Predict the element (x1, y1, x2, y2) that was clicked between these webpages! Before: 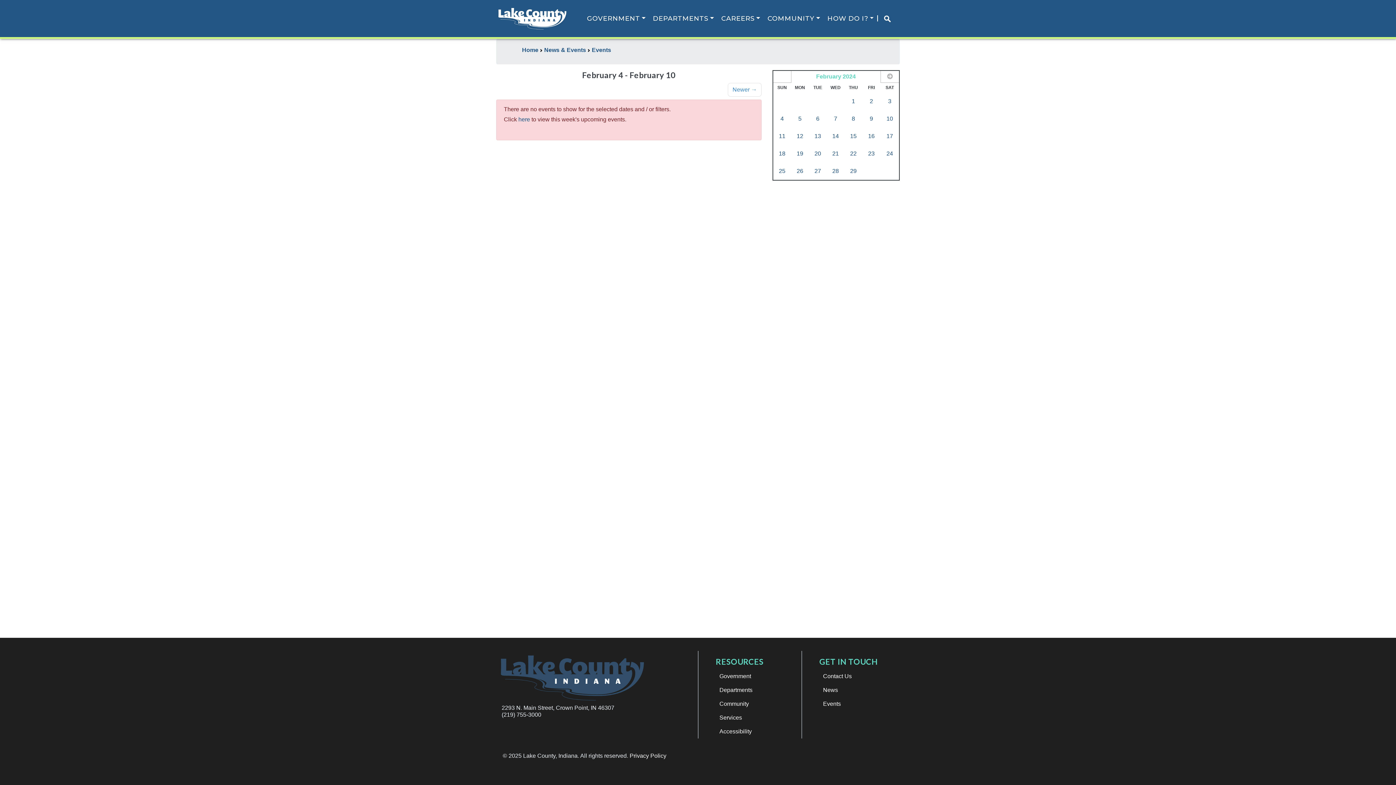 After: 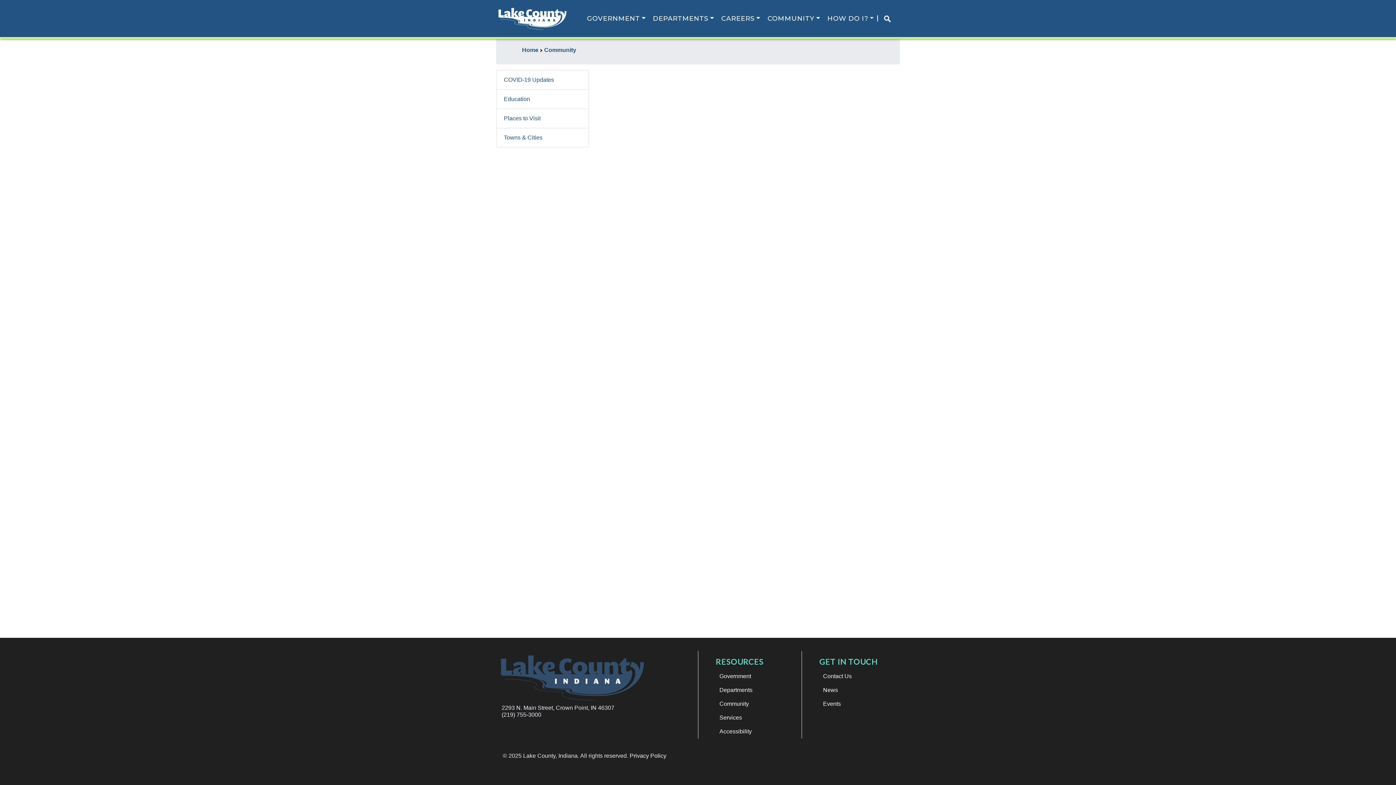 Action: bbox: (719, 701, 749, 707) label: Community